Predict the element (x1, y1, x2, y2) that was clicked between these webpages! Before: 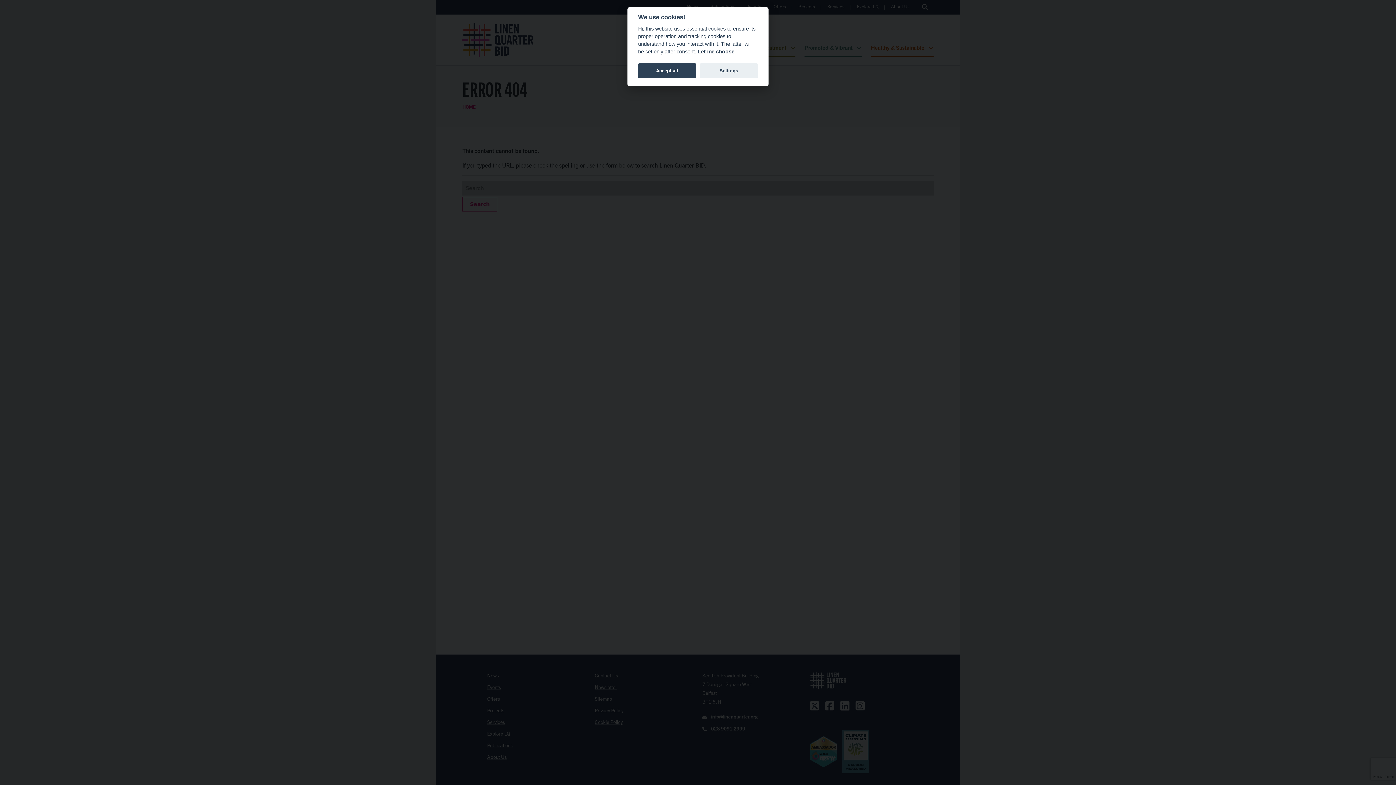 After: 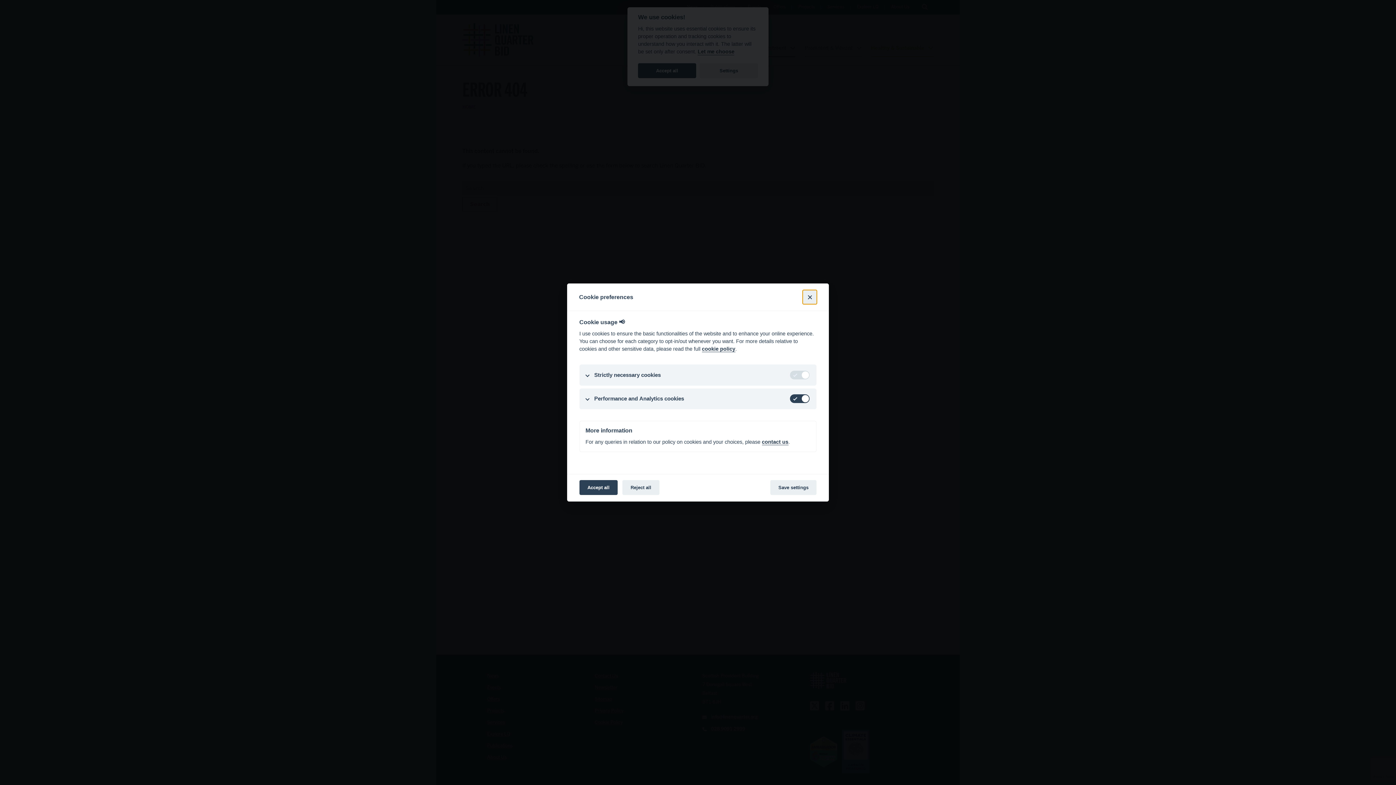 Action: bbox: (697, 48, 734, 55) label: Let me choose